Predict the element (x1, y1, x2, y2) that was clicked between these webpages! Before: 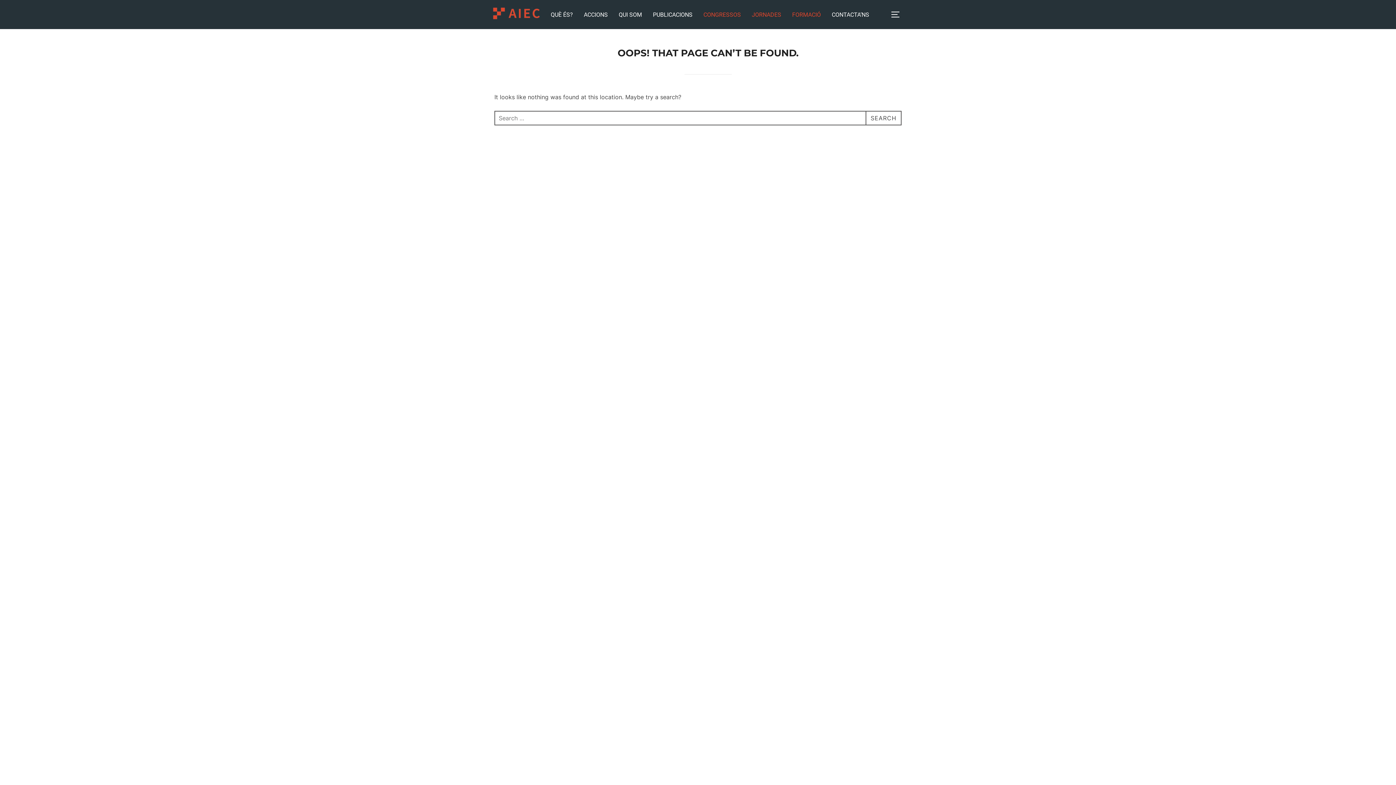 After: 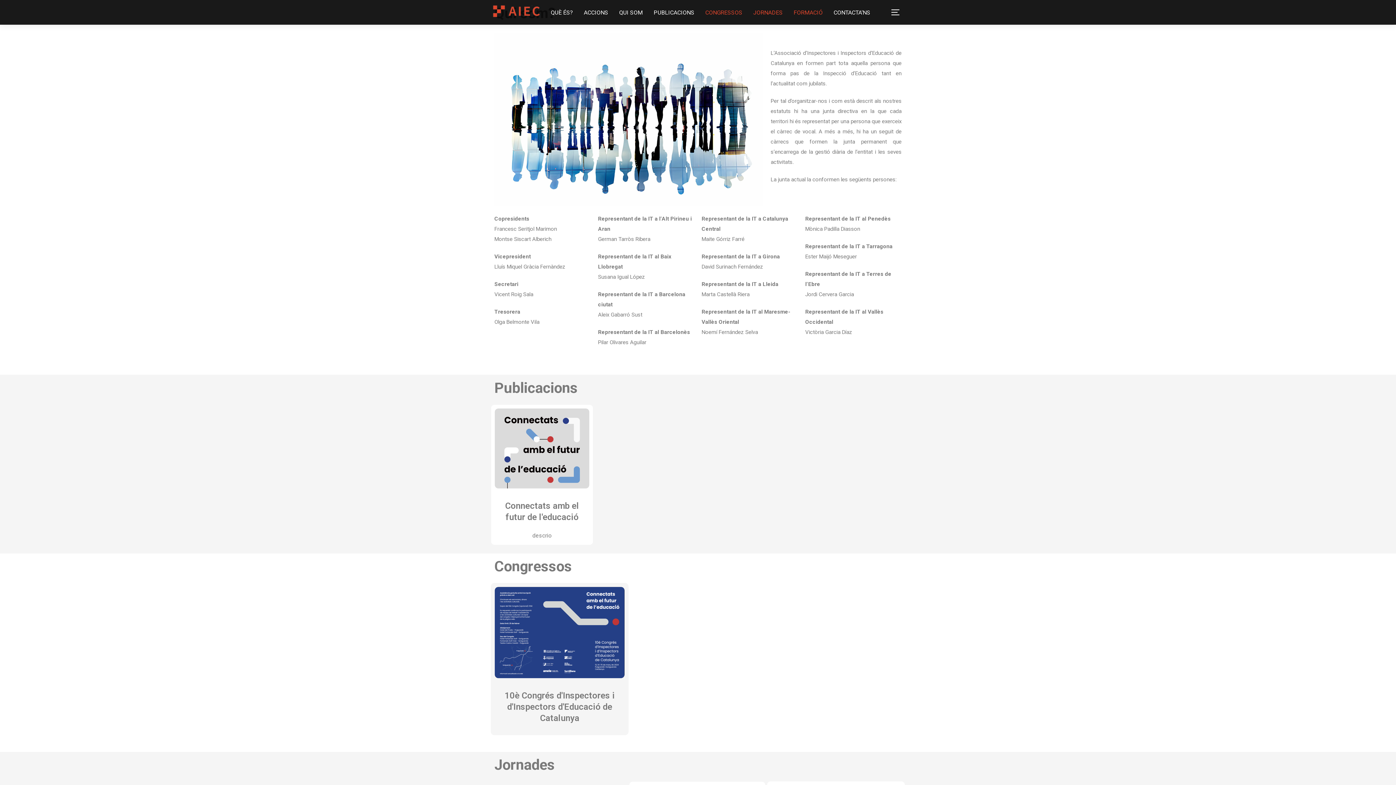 Action: label: QUI SOM bbox: (618, 7, 642, 21)